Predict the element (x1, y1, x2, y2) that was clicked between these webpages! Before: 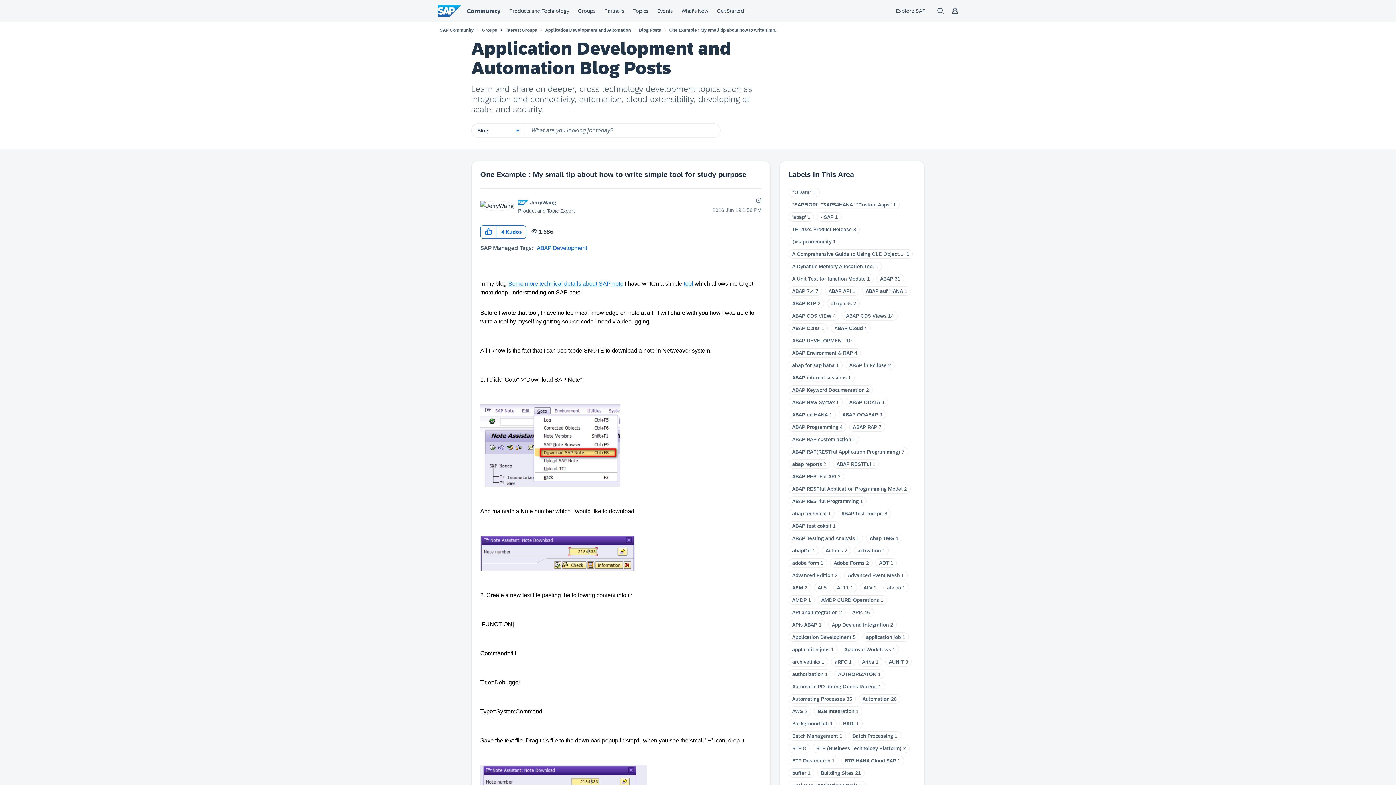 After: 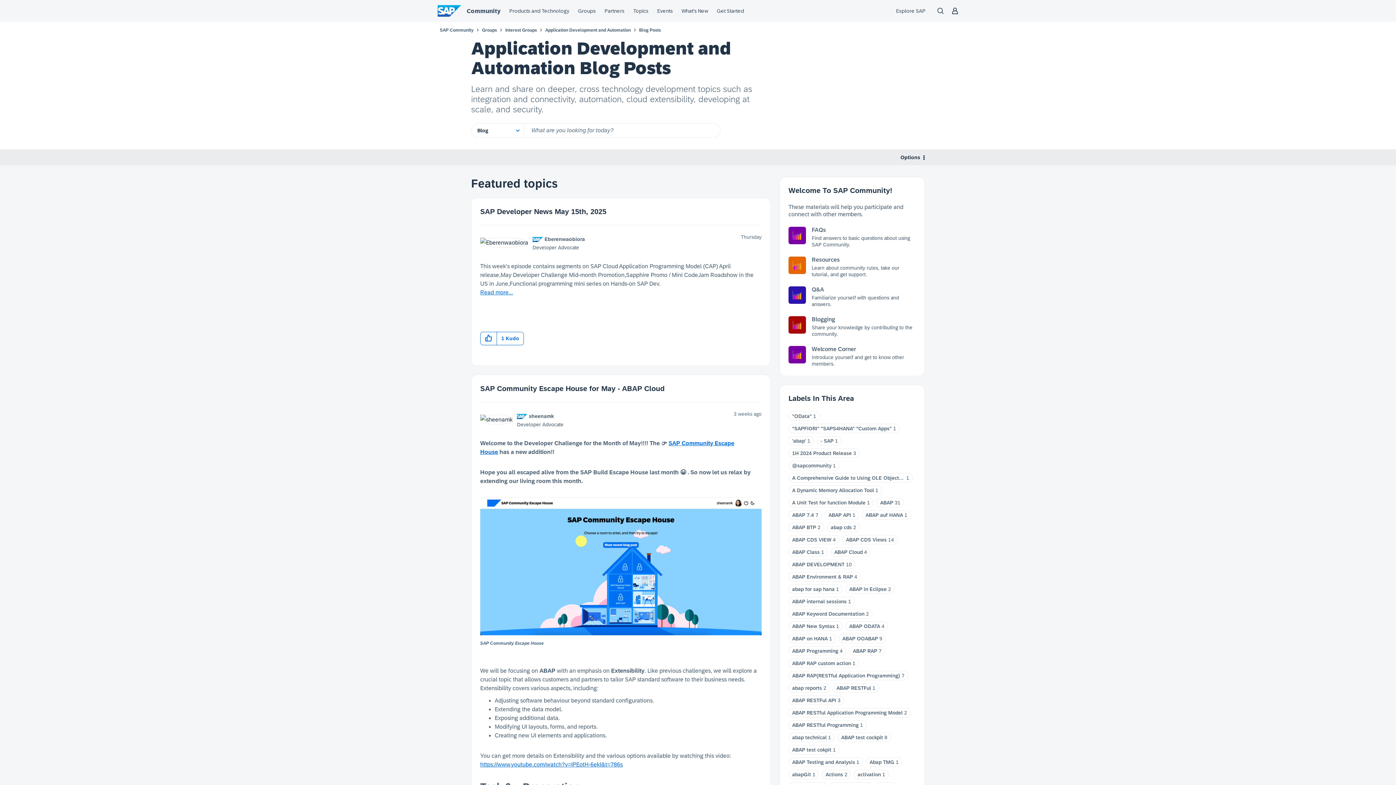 Action: bbox: (832, 622, 889, 628) label: App Dev and Integration